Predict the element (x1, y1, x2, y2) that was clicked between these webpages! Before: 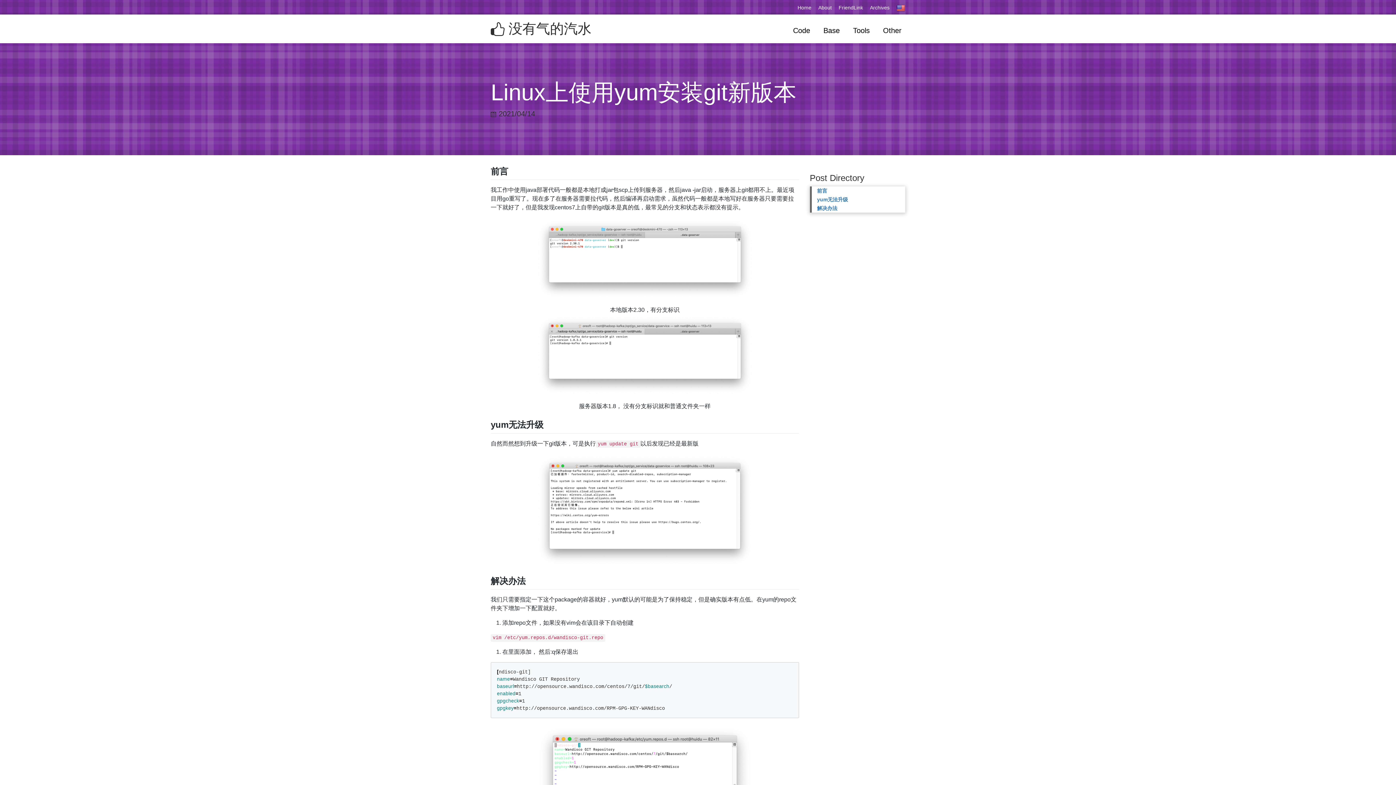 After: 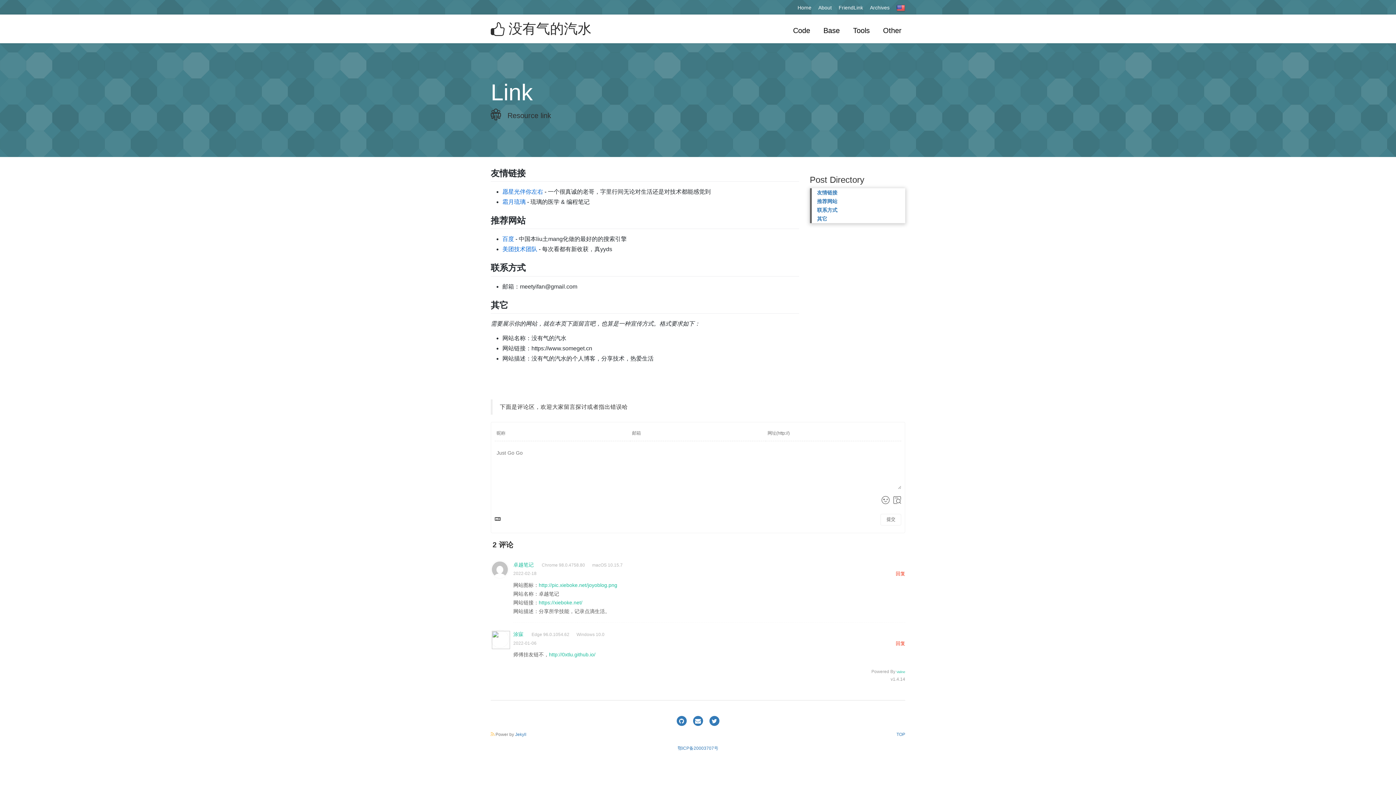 Action: bbox: (838, 4, 863, 10) label: FriendLink